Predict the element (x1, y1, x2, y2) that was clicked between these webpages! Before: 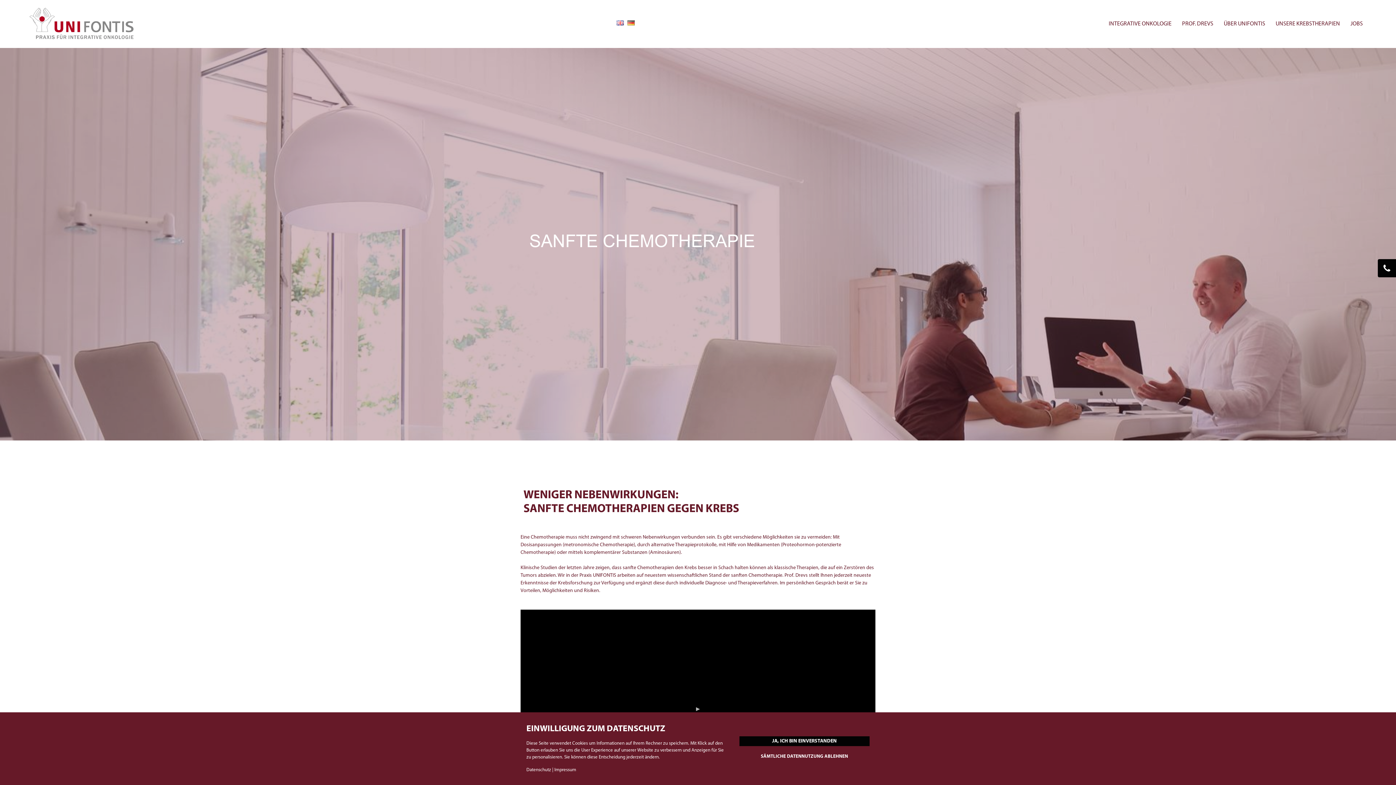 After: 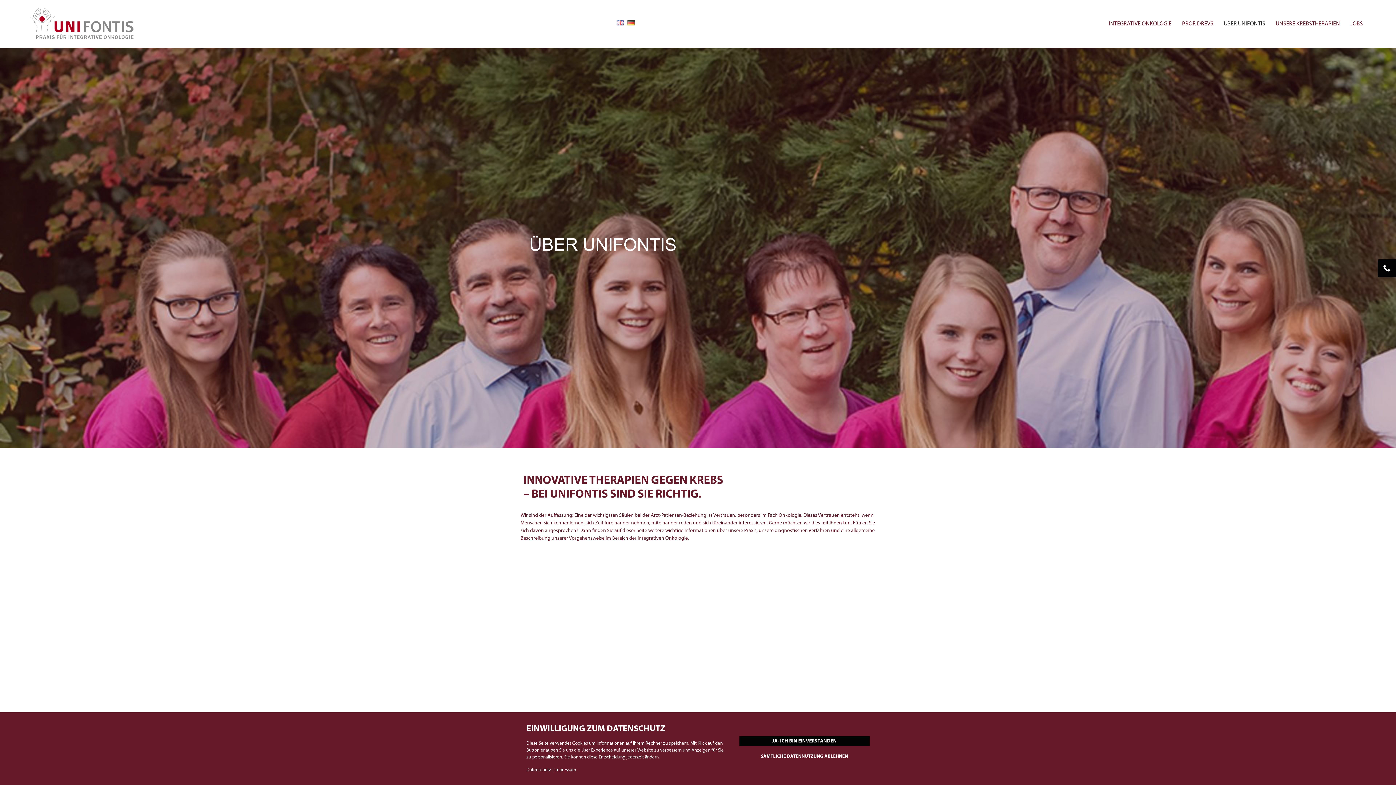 Action: label: ÜBER UNIFONTIS bbox: (1220, 17, 1269, 30)